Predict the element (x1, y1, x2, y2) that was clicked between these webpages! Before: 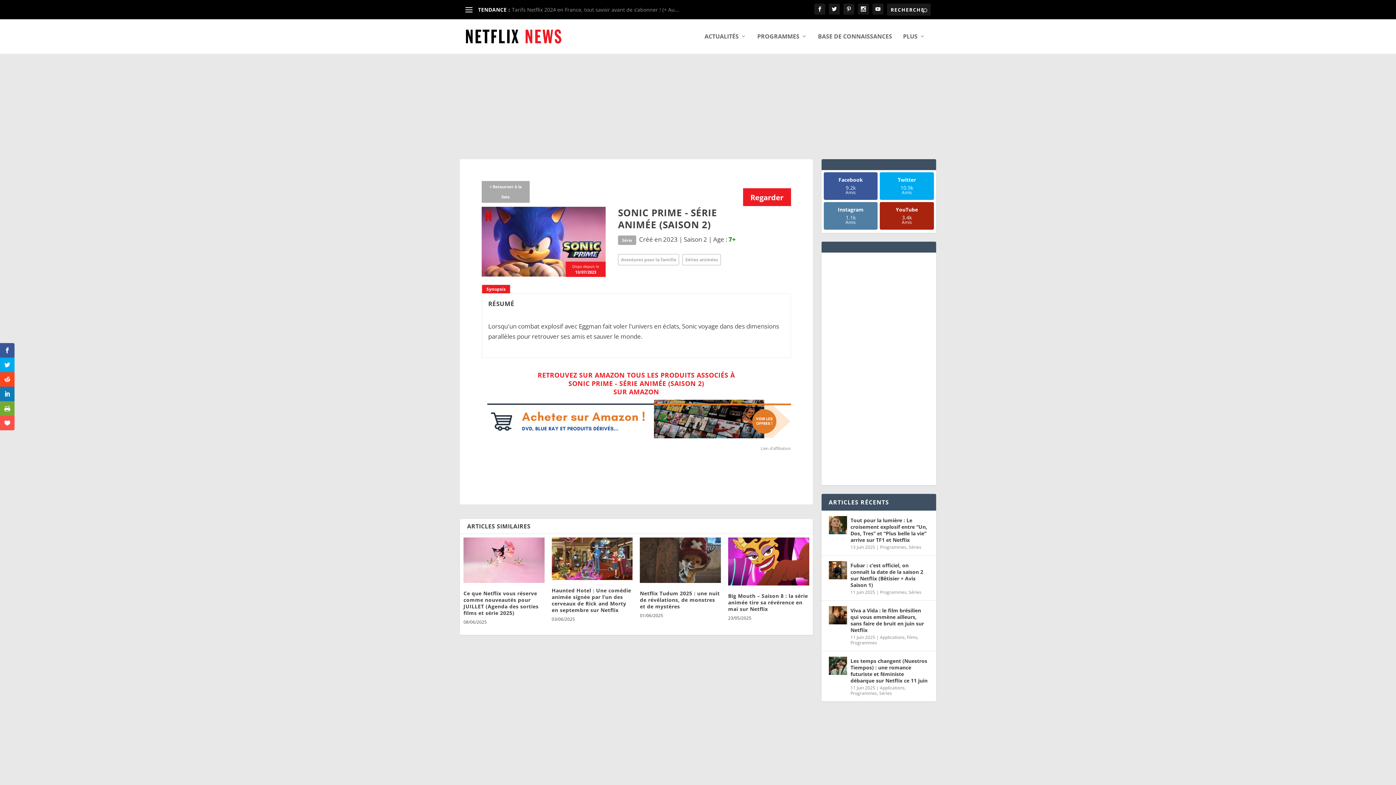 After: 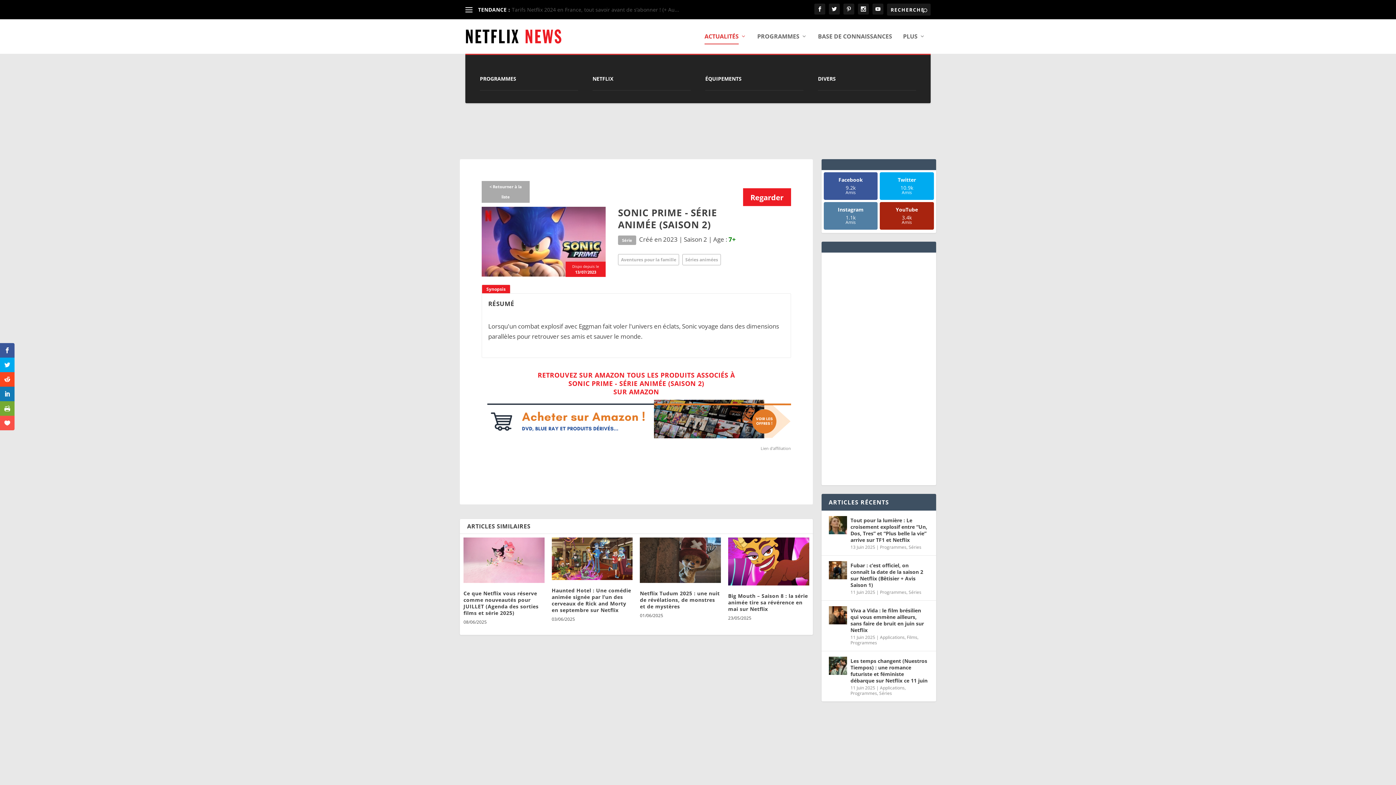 Action: bbox: (704, 33, 746, 53) label: ACTUALITÉS